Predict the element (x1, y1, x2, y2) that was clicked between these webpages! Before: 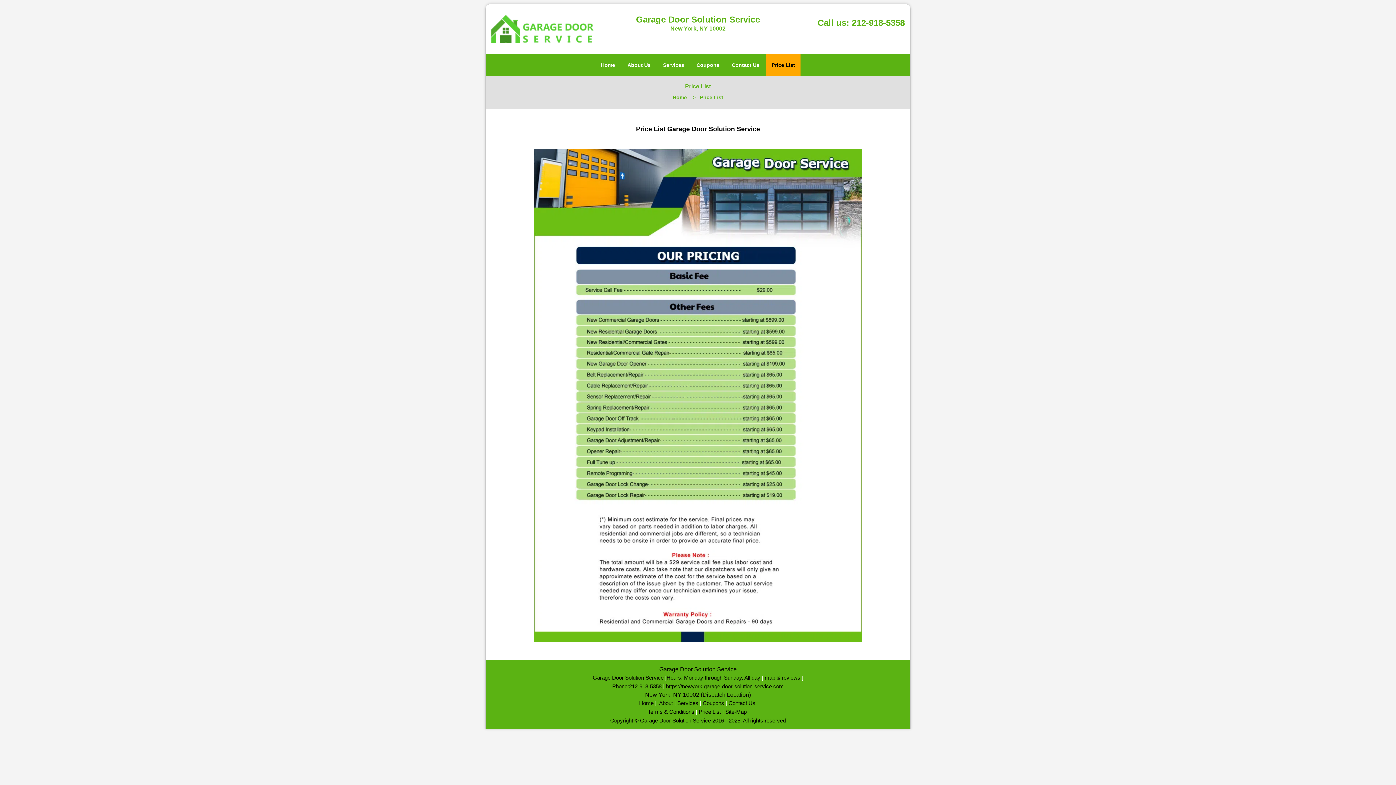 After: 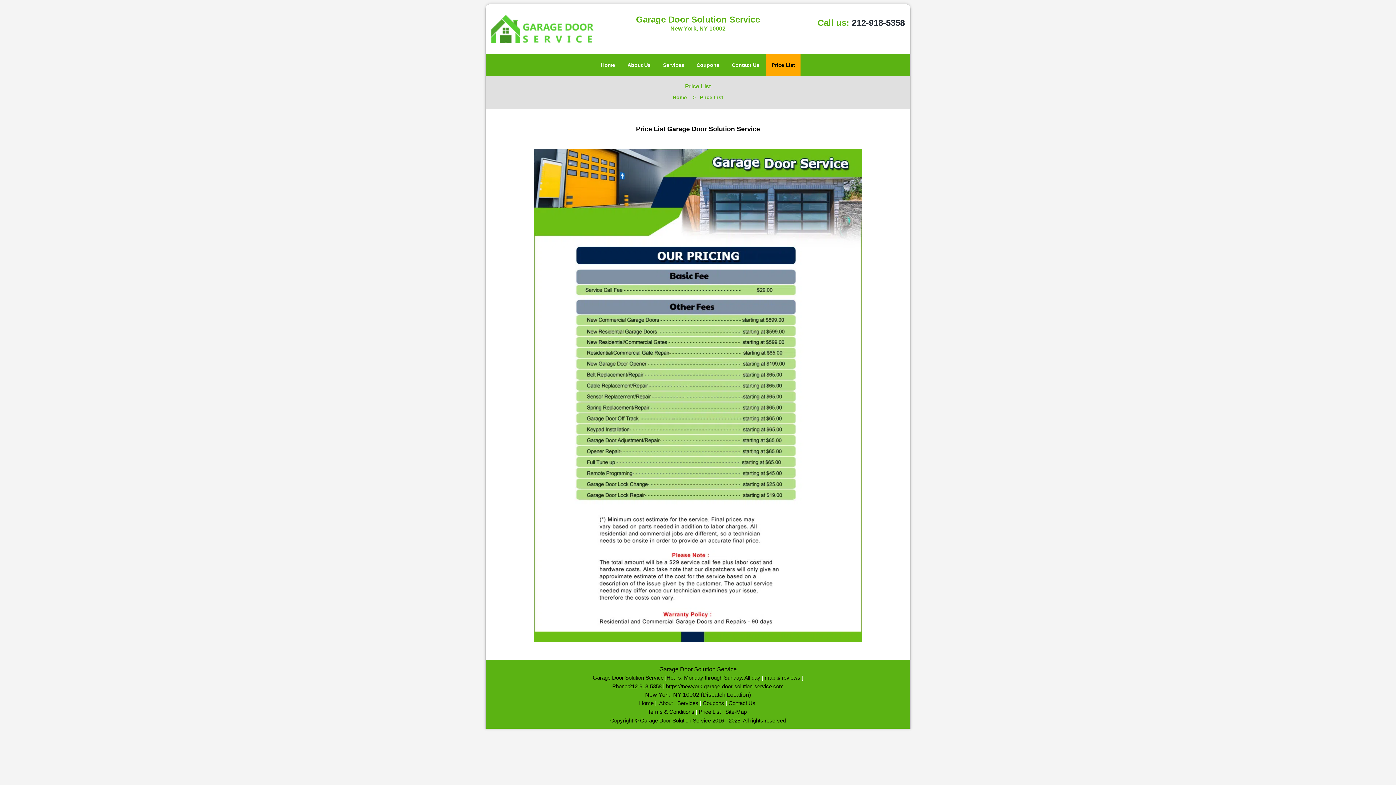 Action: label: 212-918-5358 bbox: (851, 17, 905, 27)